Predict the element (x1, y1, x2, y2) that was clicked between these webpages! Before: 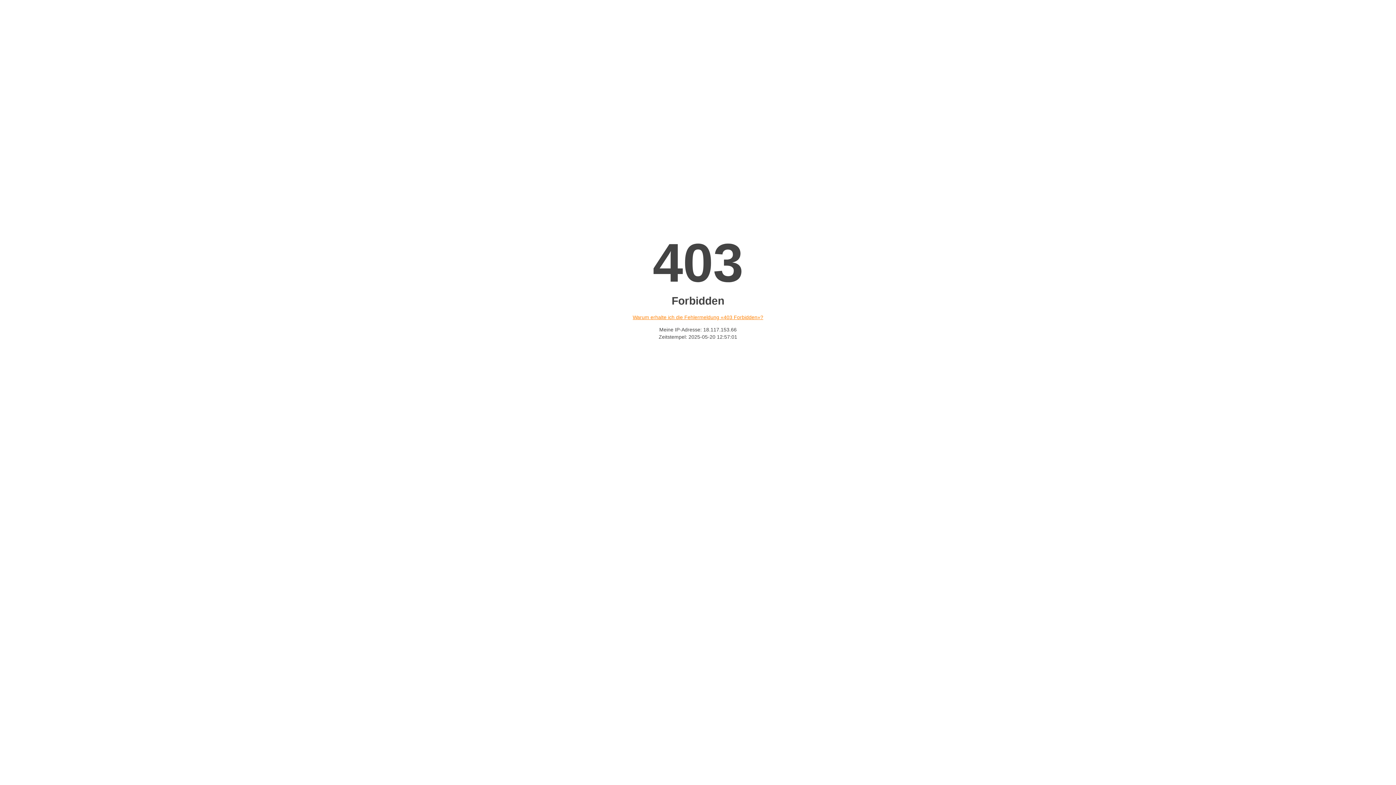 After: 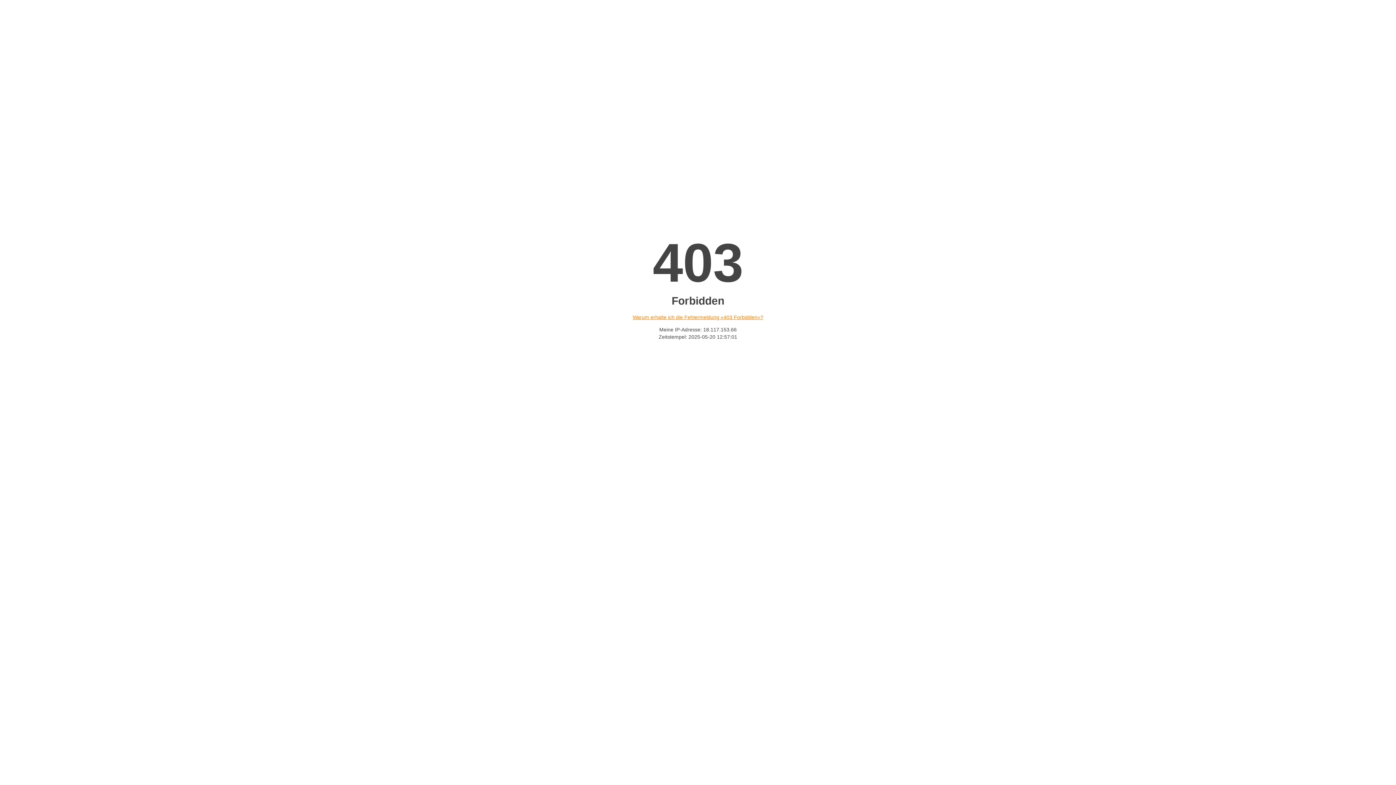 Action: label: Warum erhalte ich die Fehlermeldung «403 Forbidden»? bbox: (632, 314, 763, 320)